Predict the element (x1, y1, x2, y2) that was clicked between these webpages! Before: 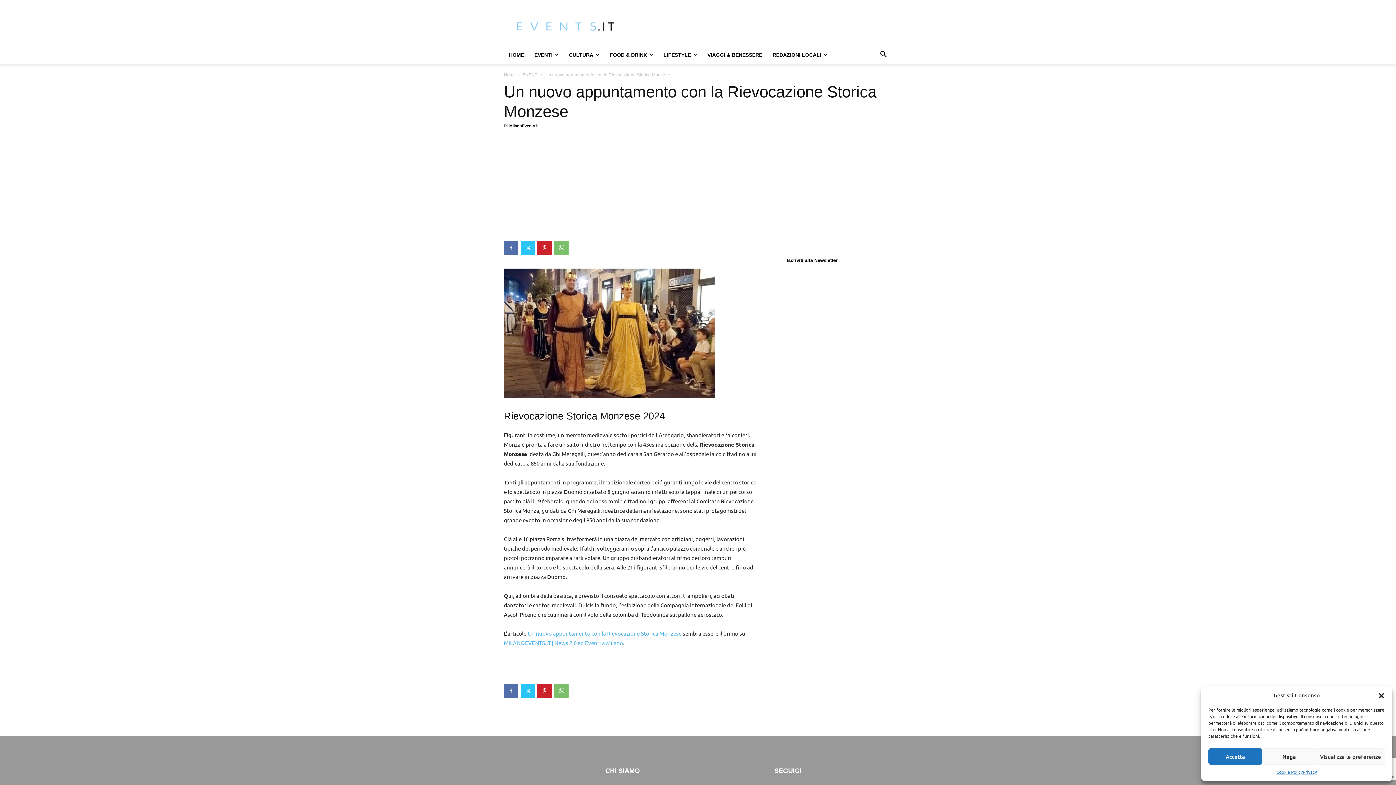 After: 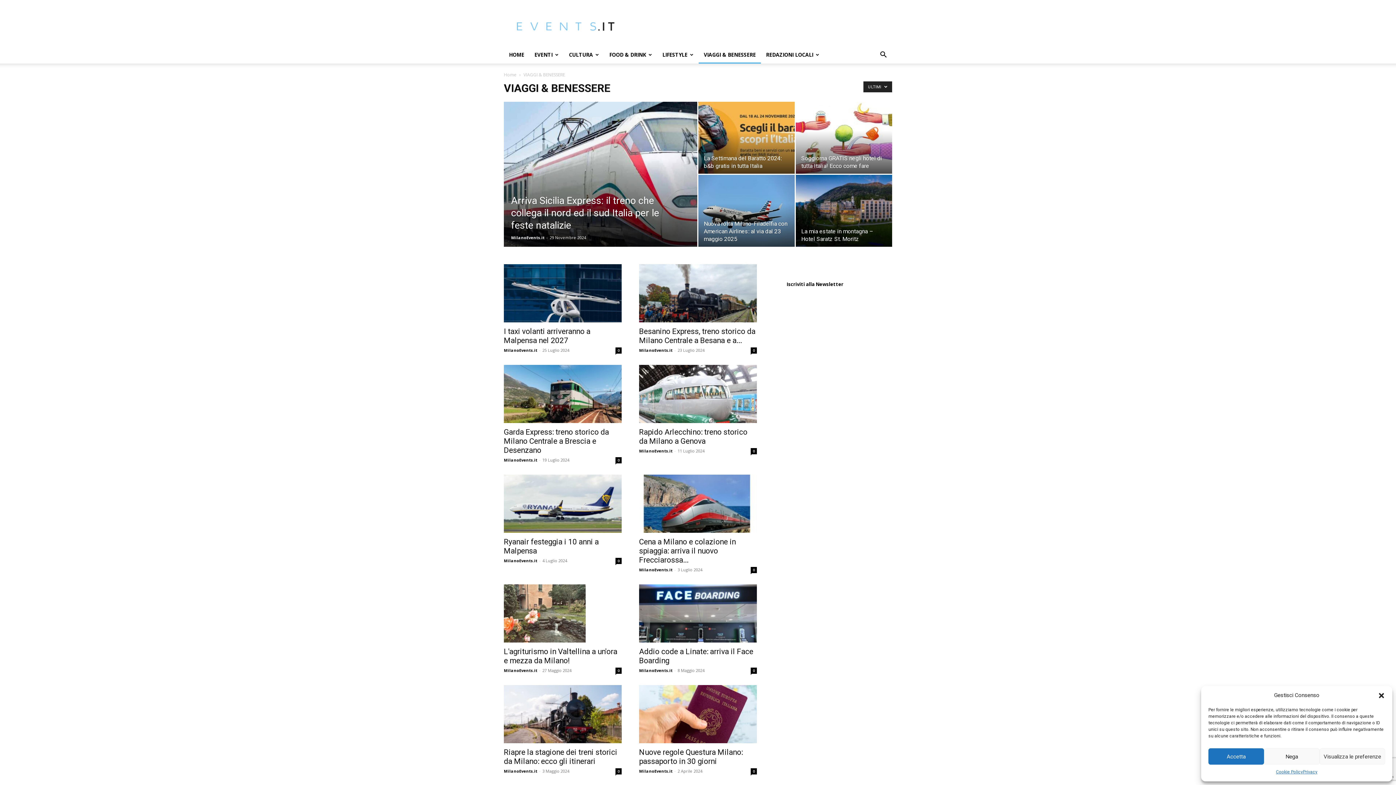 Action: label: VIAGGI & BENESSERE bbox: (702, 46, 767, 63)